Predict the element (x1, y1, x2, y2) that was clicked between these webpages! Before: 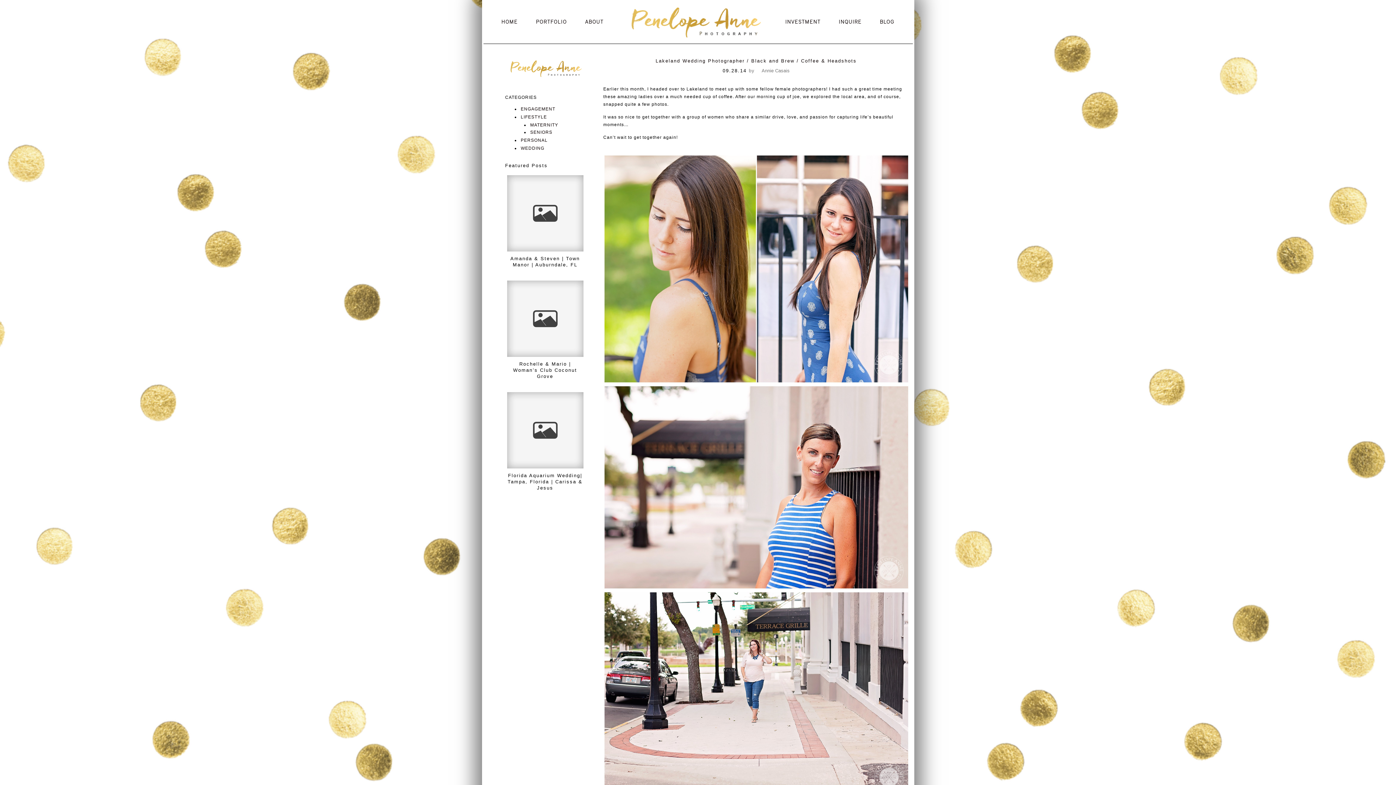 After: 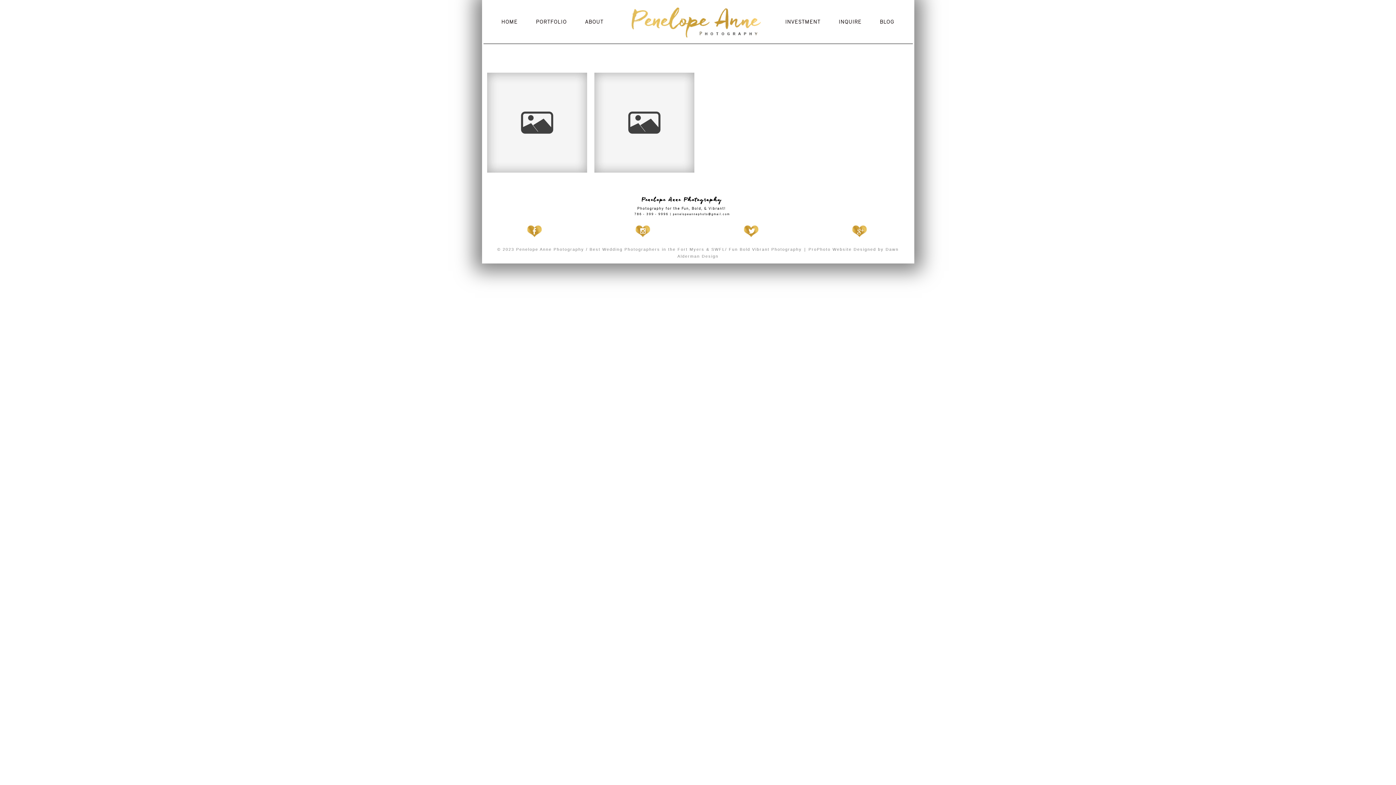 Action: label: SENIORS bbox: (530, 129, 552, 134)